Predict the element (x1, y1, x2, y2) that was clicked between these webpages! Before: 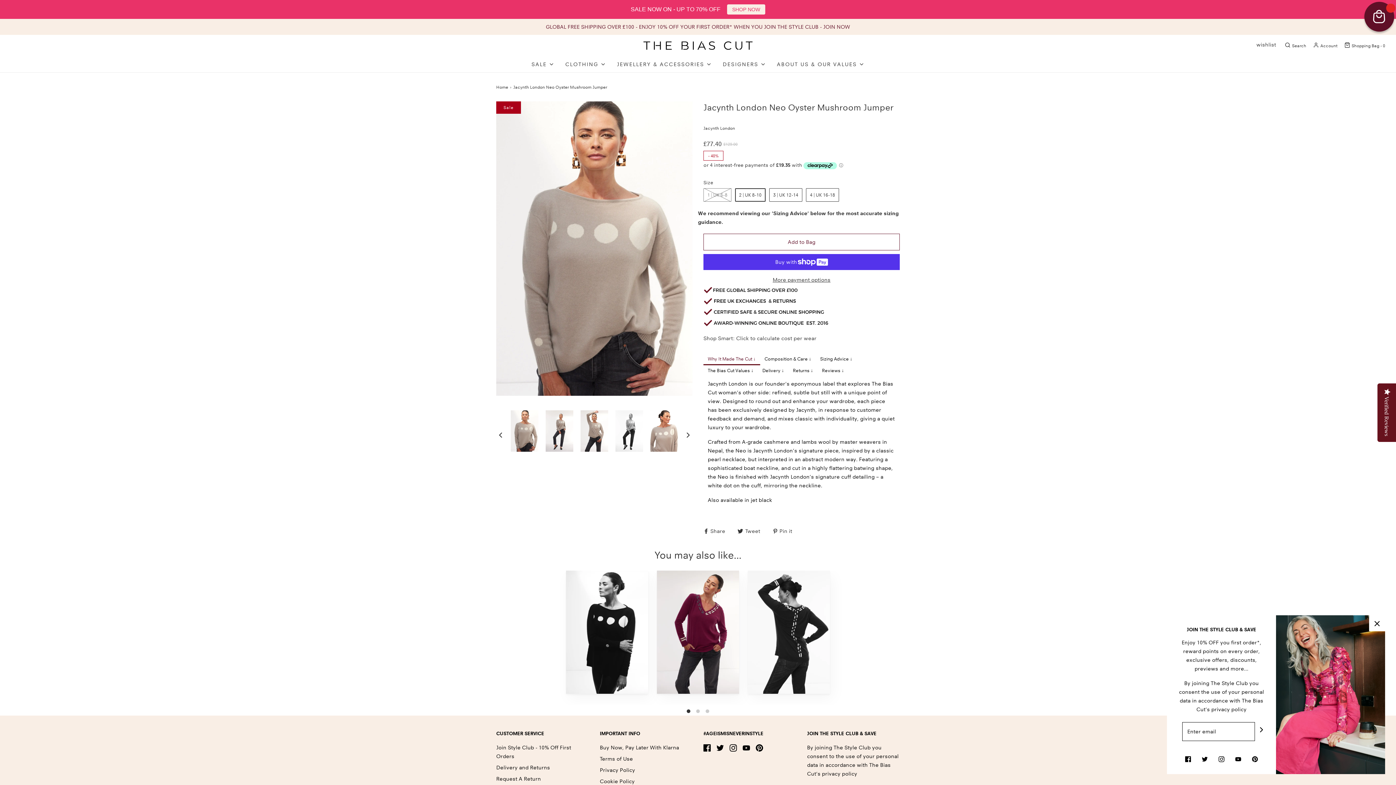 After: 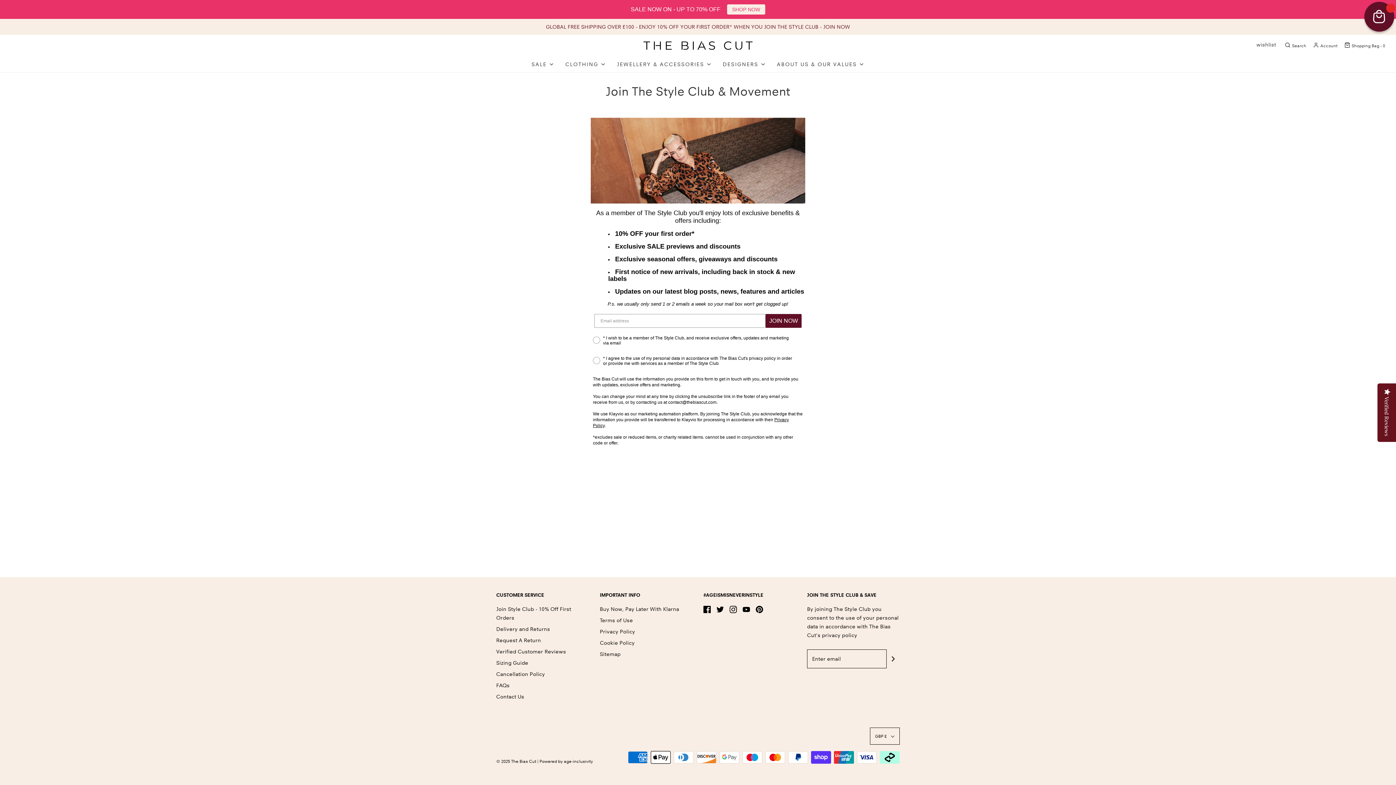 Action: bbox: (496, 743, 589, 763) label: Join Style Club - 10% Off First Orders